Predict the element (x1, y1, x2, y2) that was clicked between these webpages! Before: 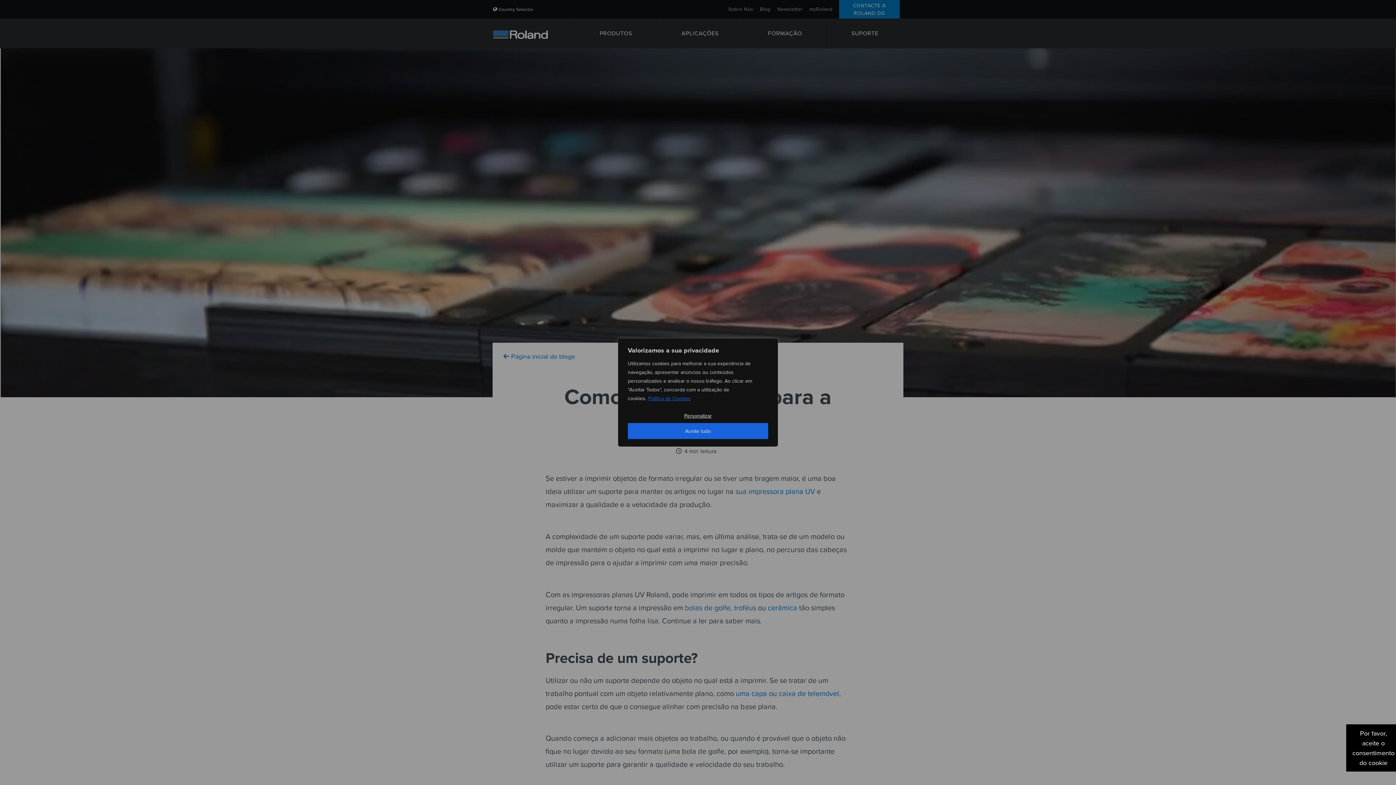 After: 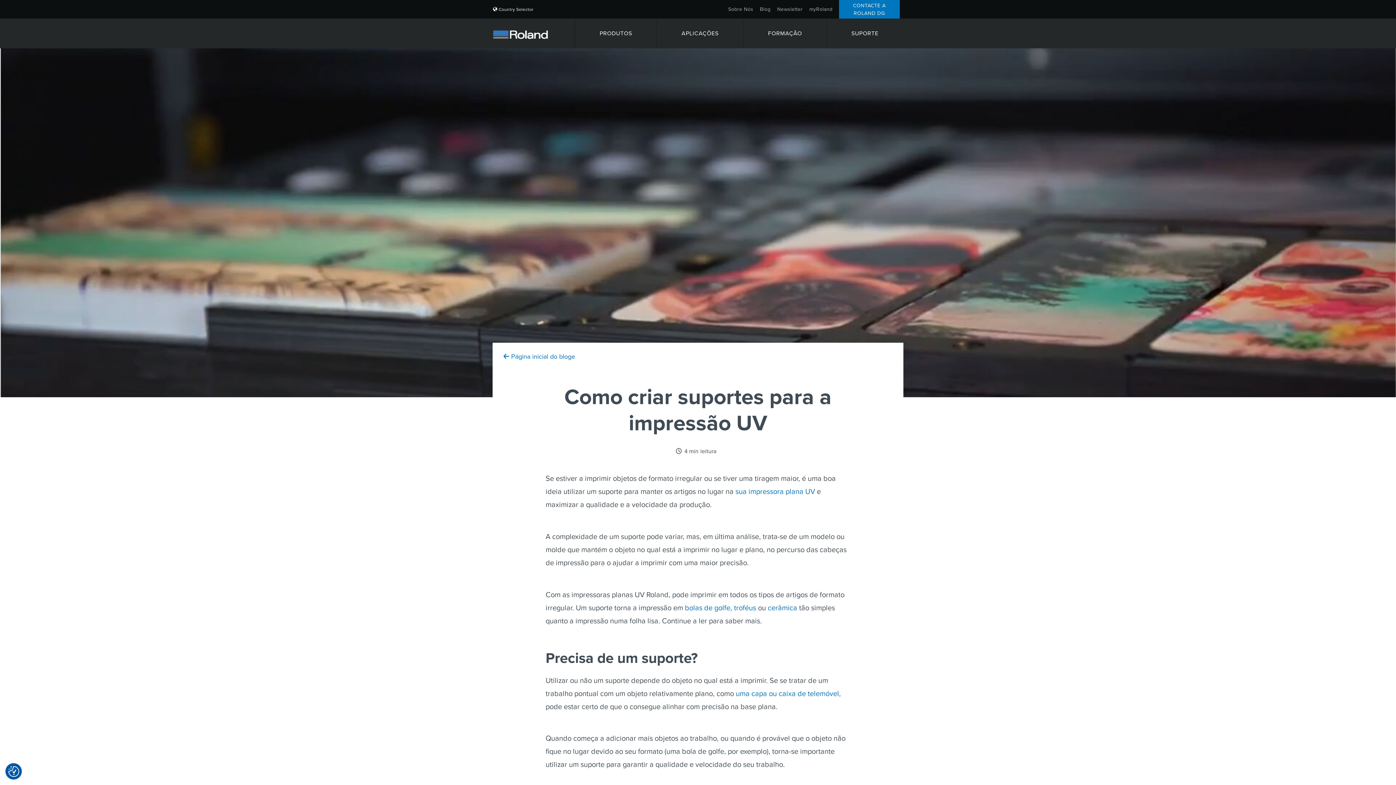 Action: label: Aceite tudo bbox: (628, 423, 768, 439)